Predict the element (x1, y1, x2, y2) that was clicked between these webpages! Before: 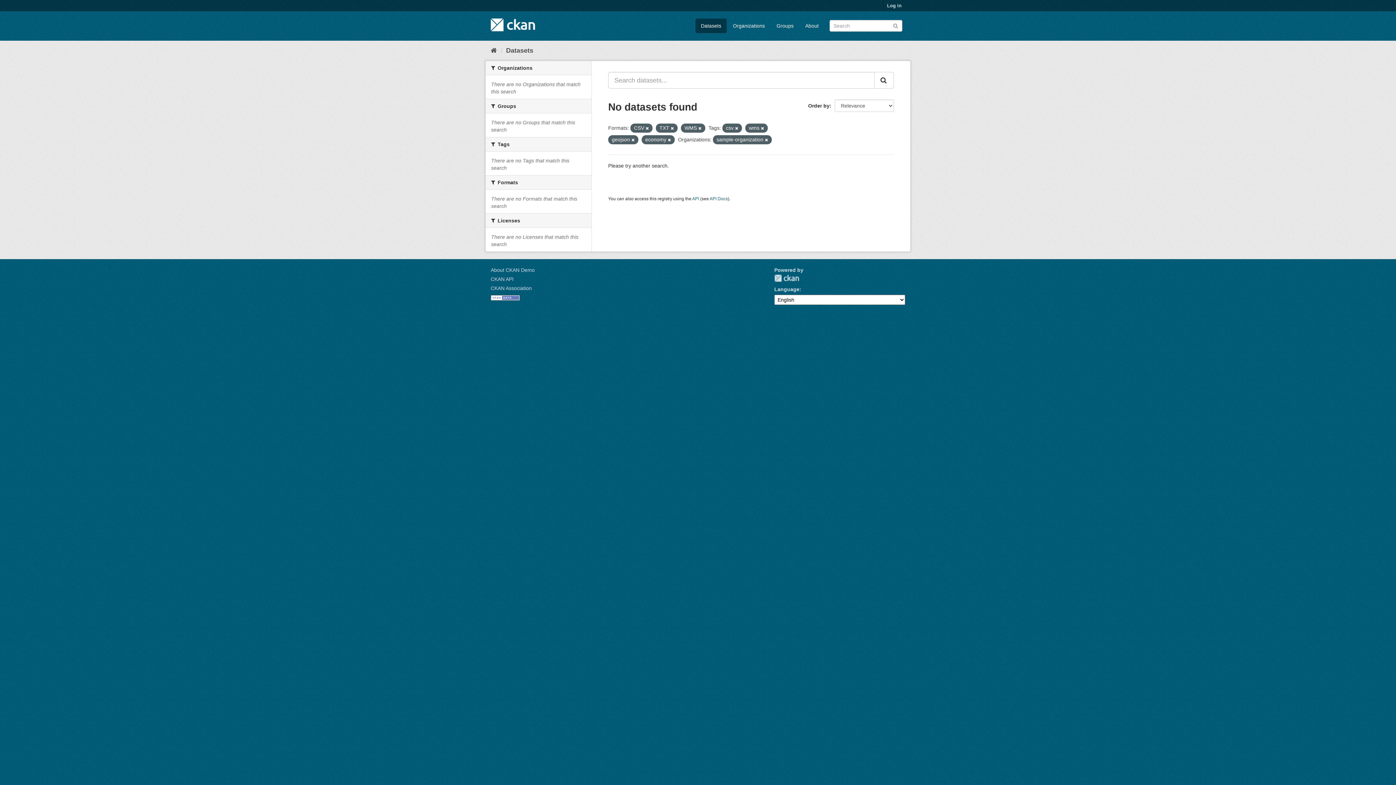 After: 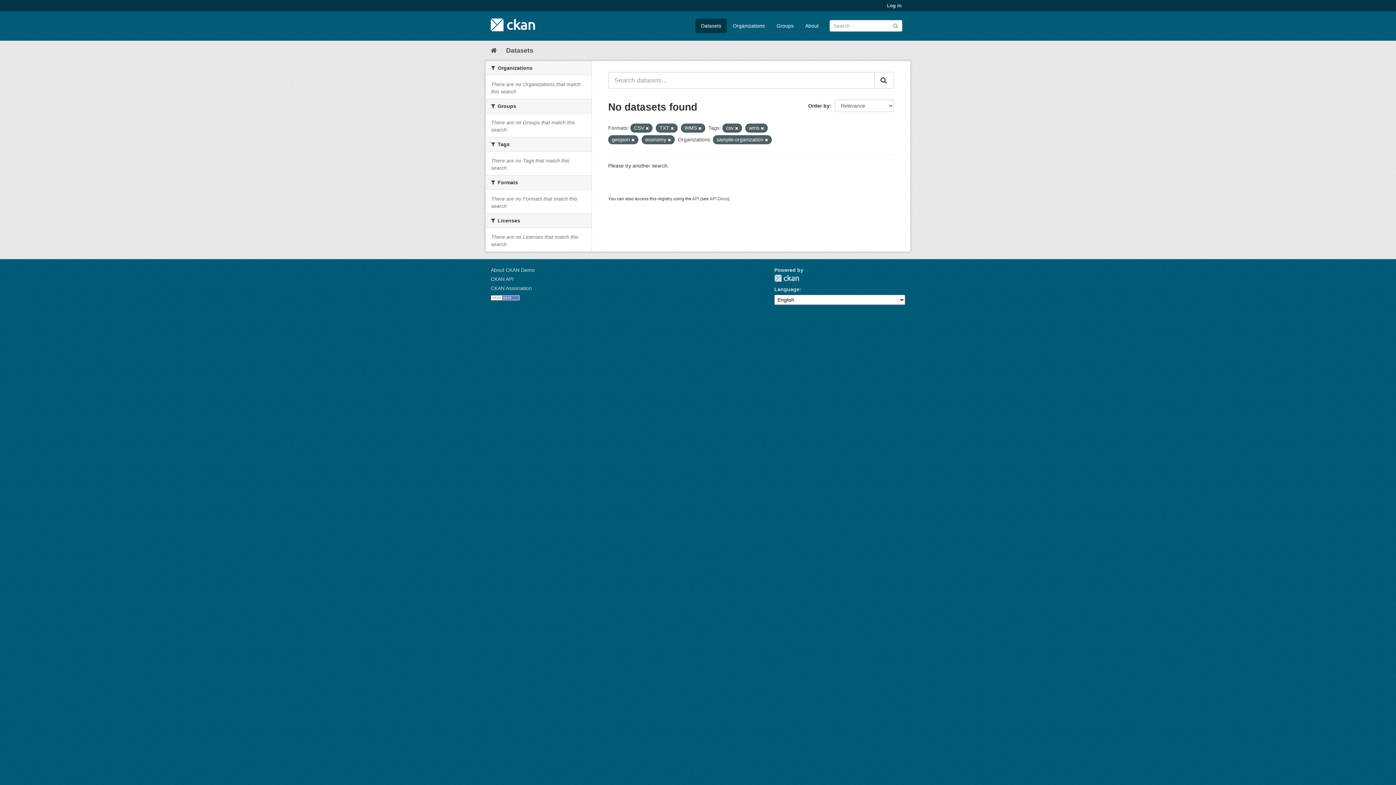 Action: label: Submit bbox: (874, 72, 894, 88)